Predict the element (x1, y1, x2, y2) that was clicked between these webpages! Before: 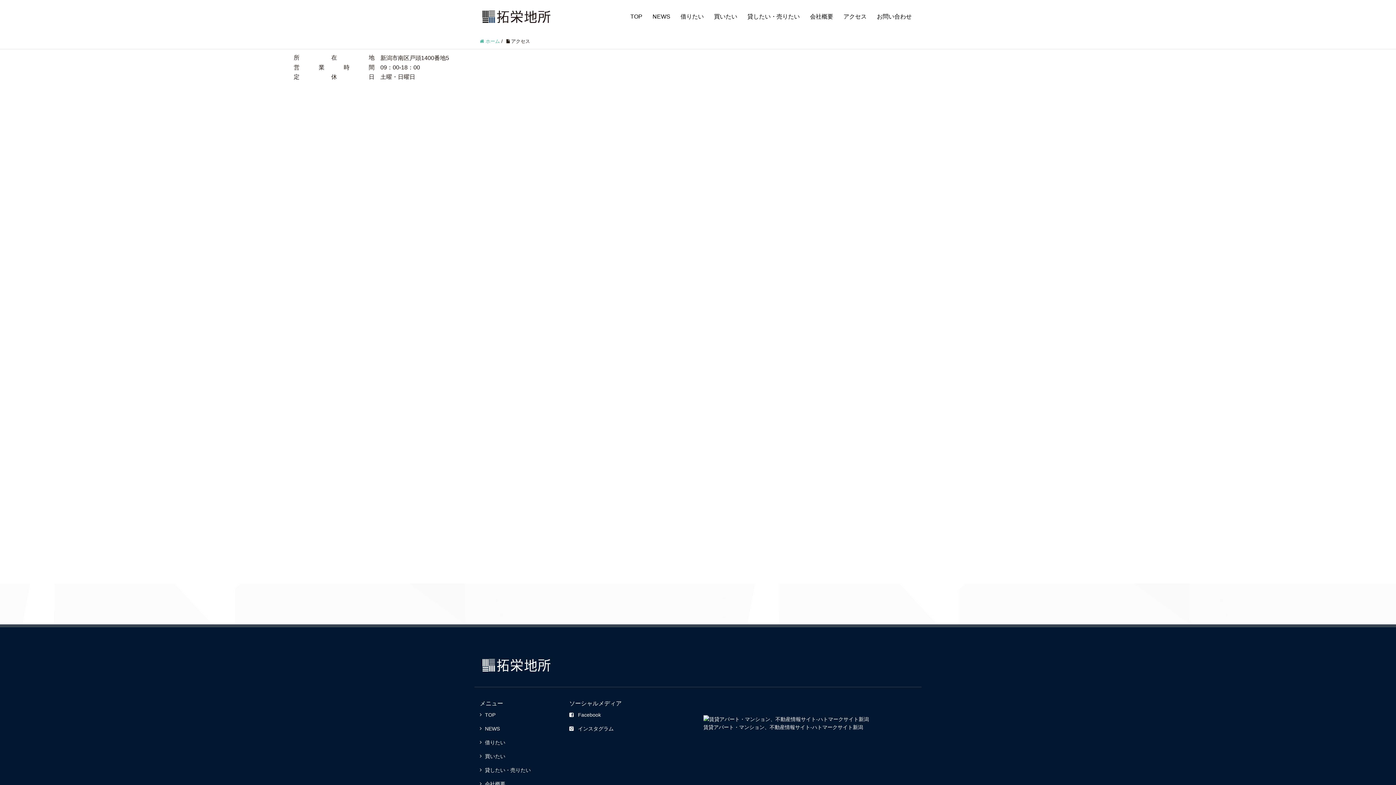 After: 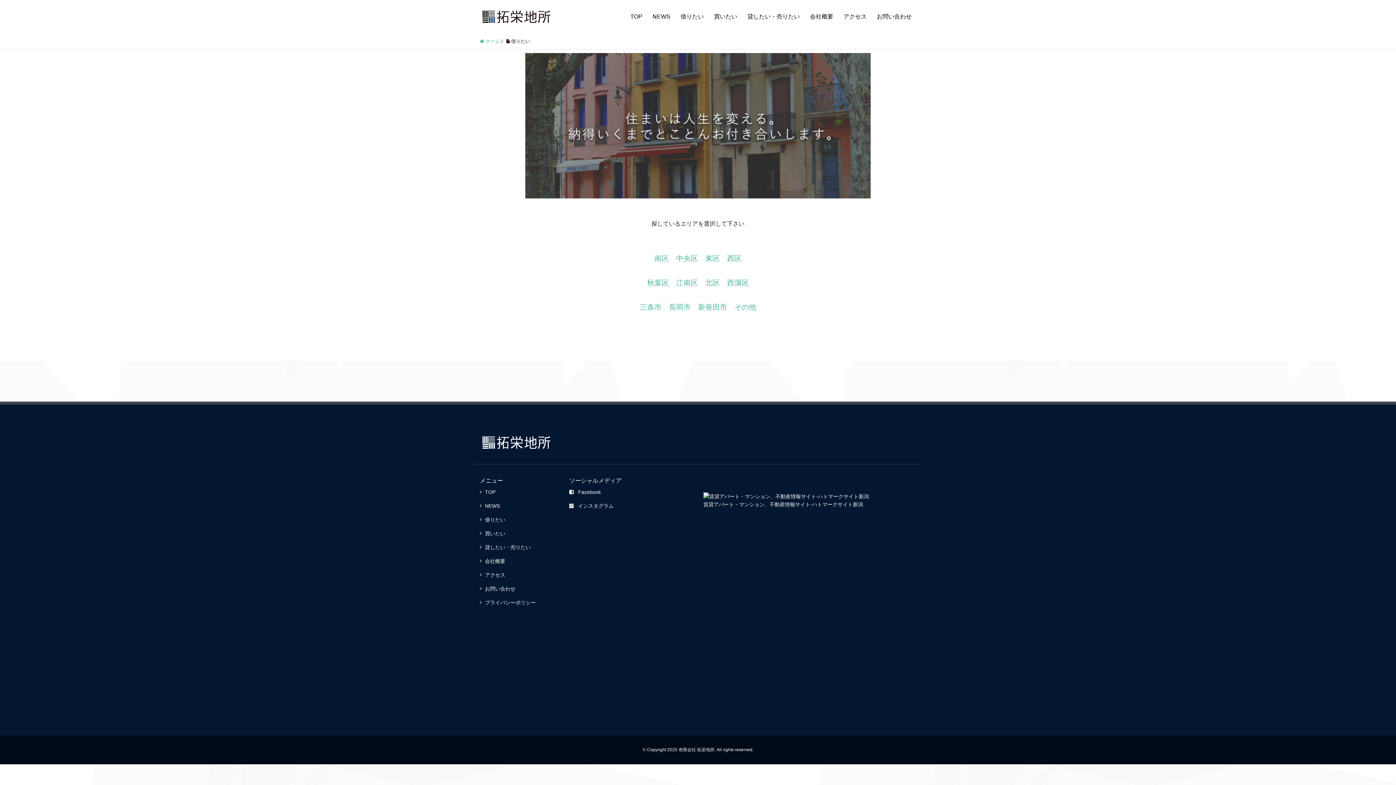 Action: label: 借りたい bbox: (676, 0, 708, 33)